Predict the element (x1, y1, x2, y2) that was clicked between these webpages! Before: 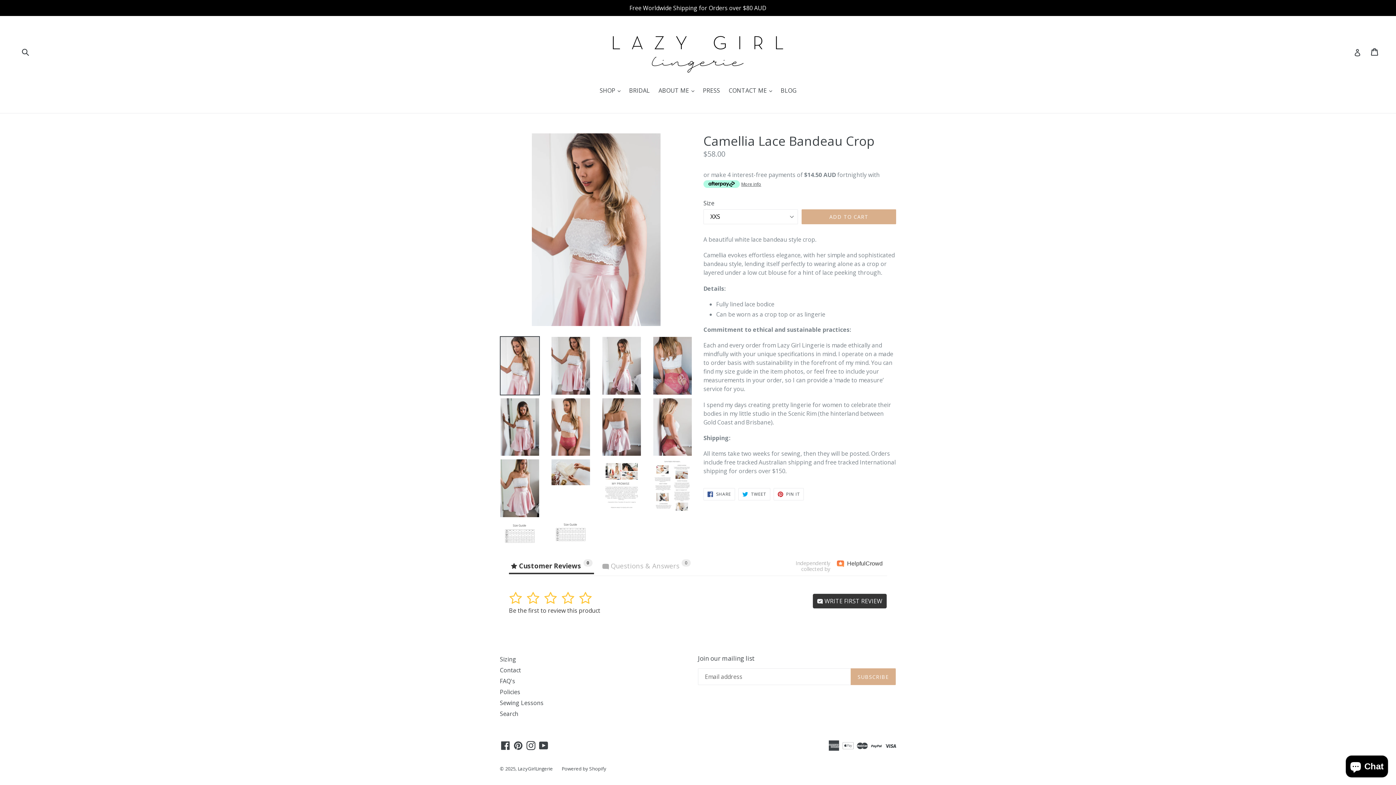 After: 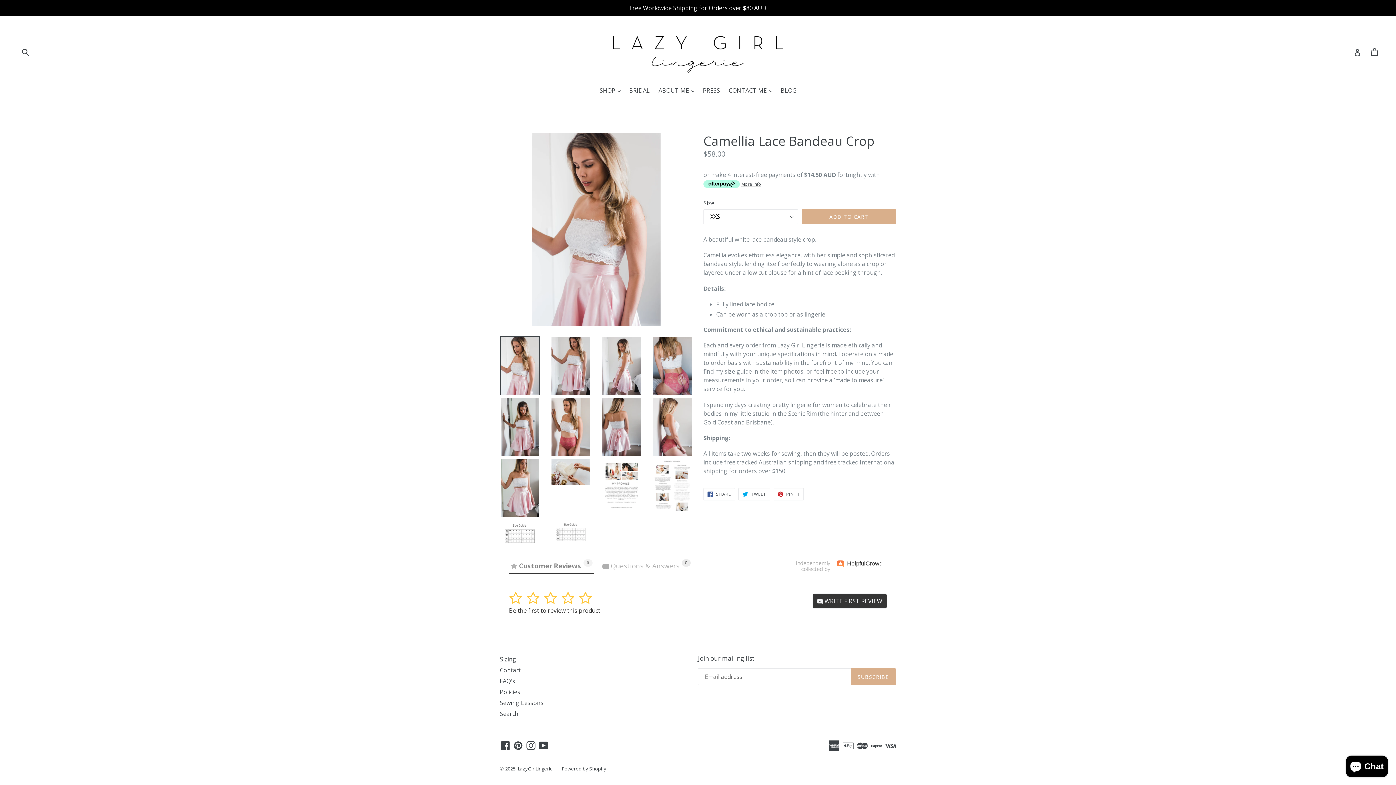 Action: label: Customer Reviews0 bbox: (510, 559, 592, 572)